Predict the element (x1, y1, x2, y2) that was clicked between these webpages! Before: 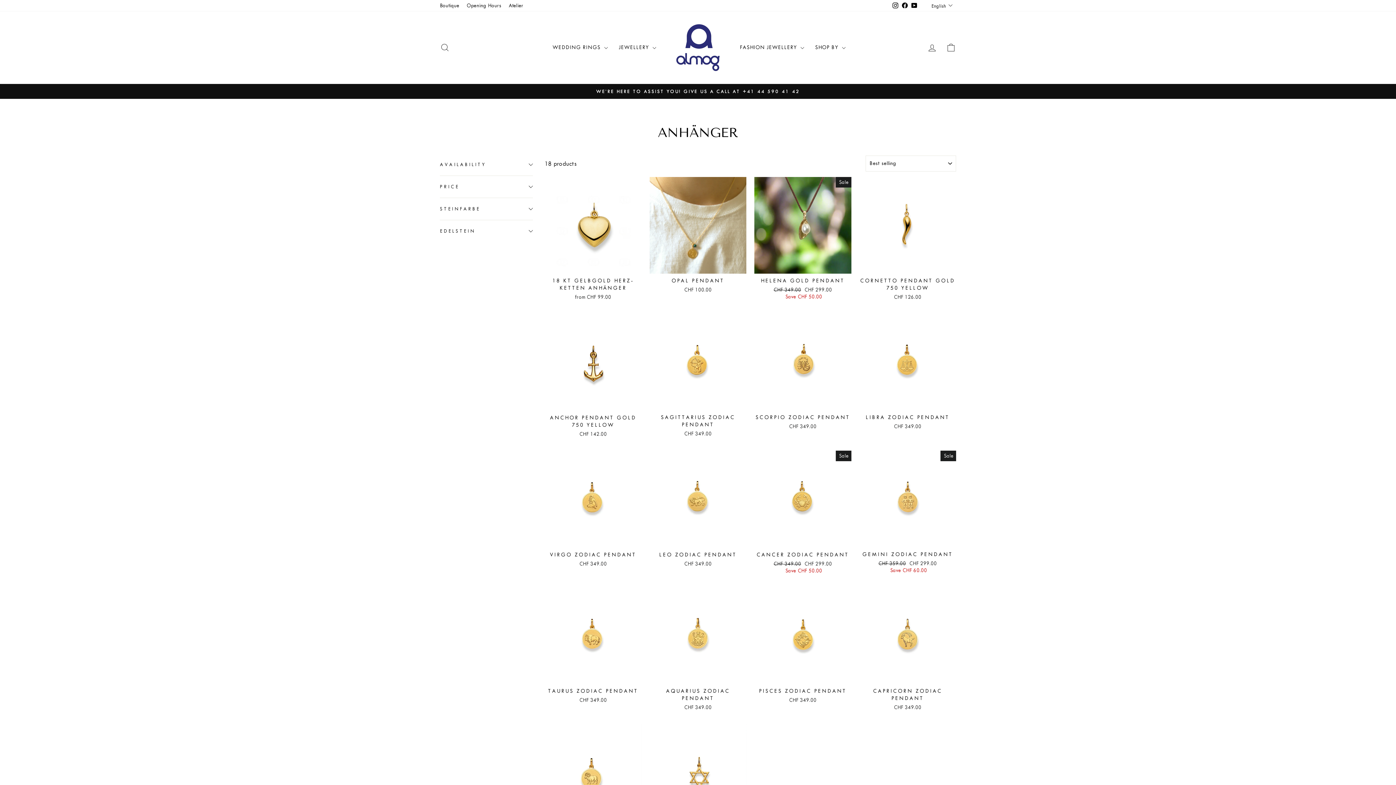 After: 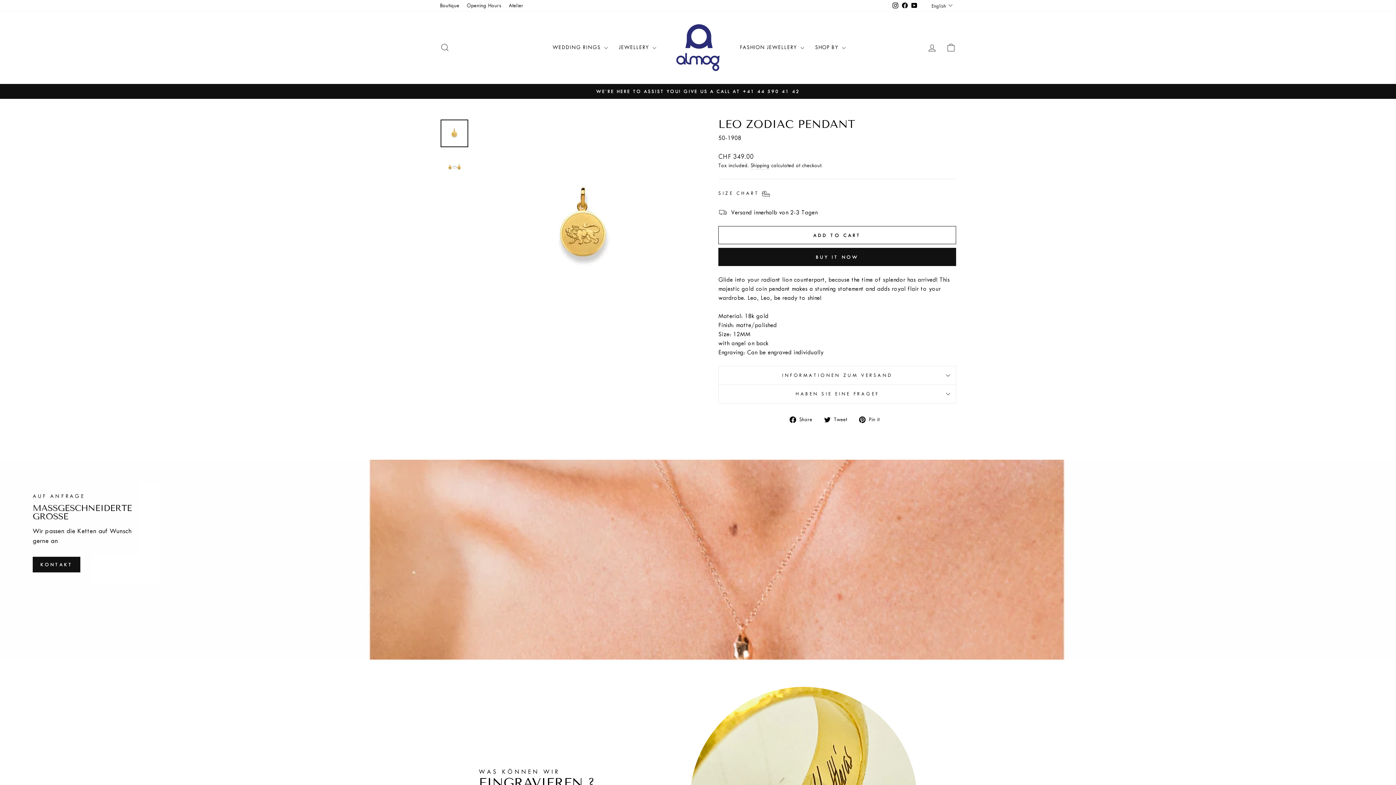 Action: bbox: (649, 547, 746, 569) label: LEO ZODIAC PENDANT
CHF 349.00